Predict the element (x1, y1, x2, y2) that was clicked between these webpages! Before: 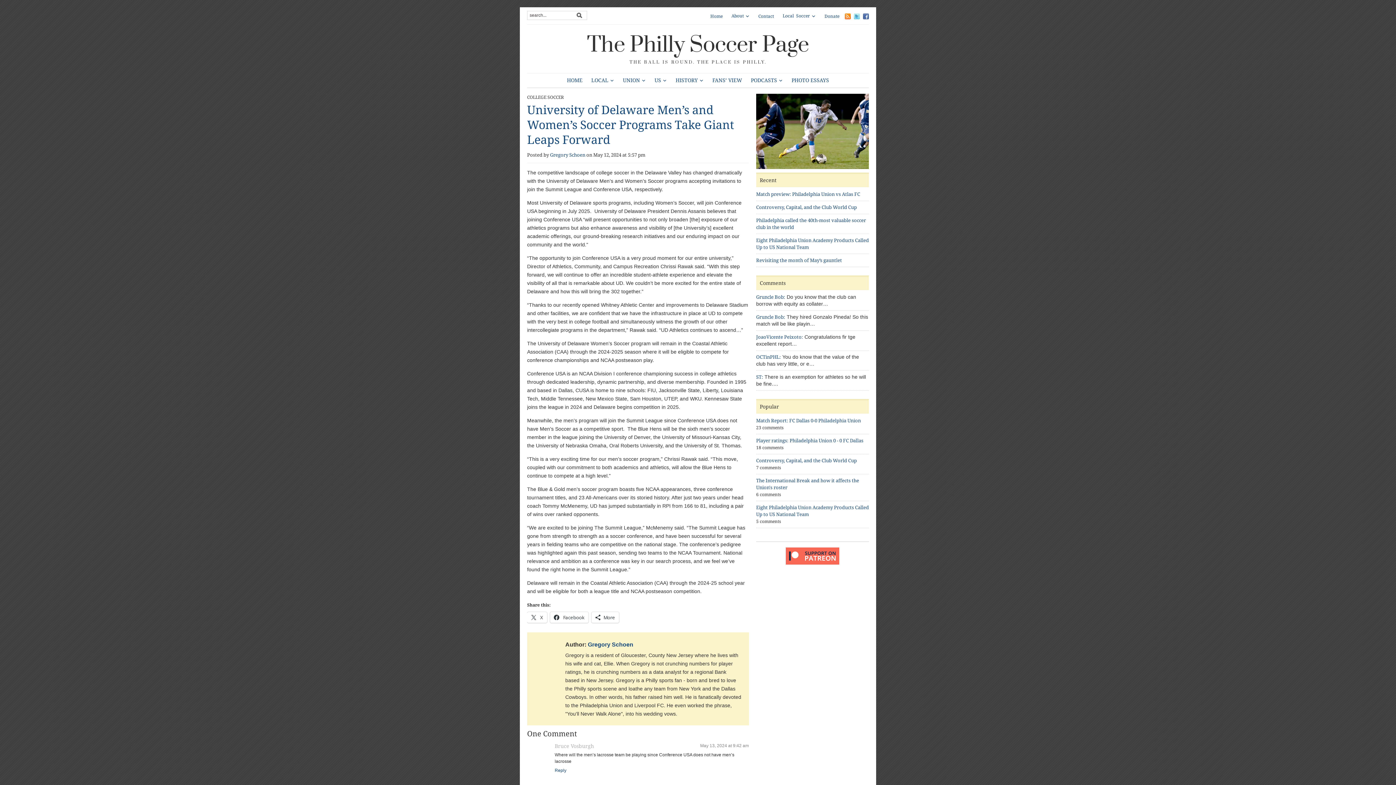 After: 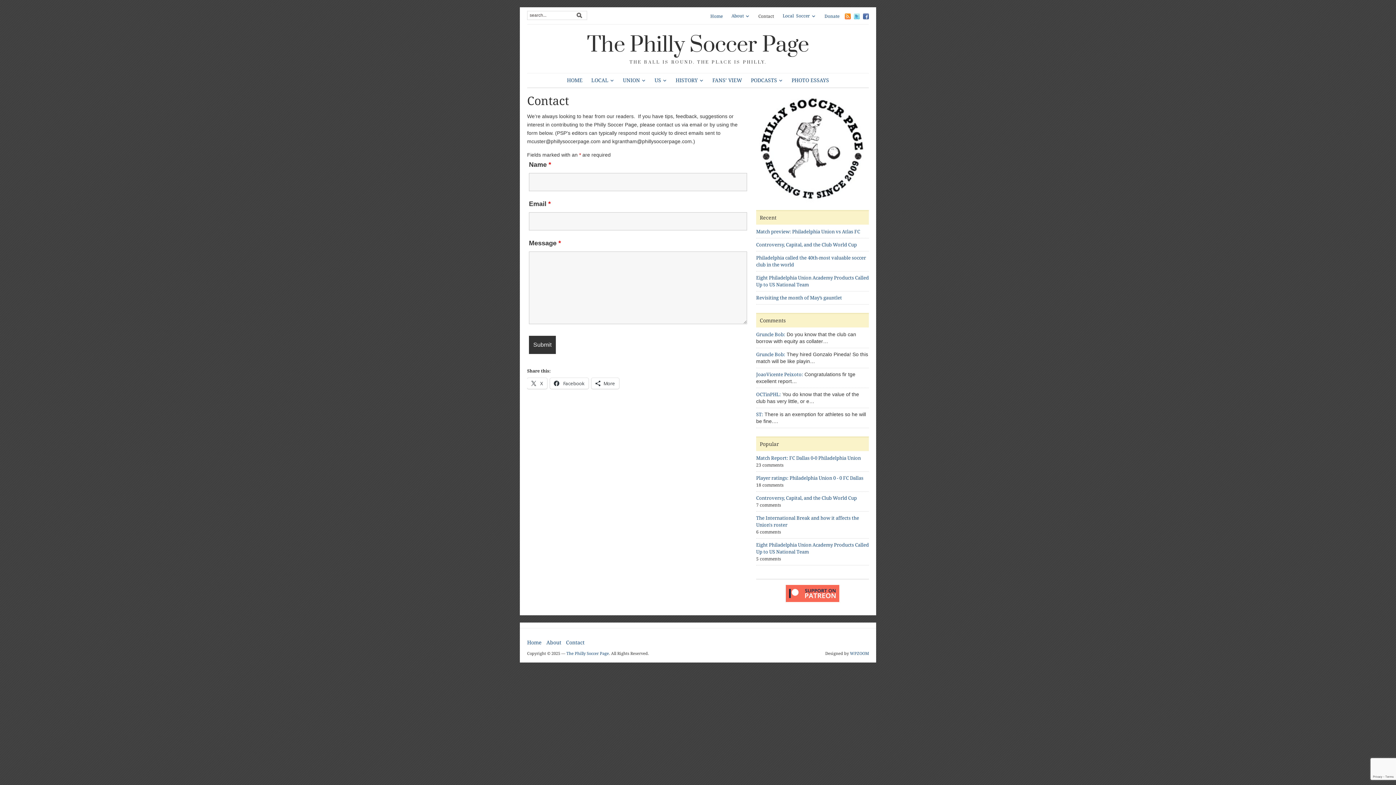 Action: bbox: (754, 13, 777, 18) label: Contact